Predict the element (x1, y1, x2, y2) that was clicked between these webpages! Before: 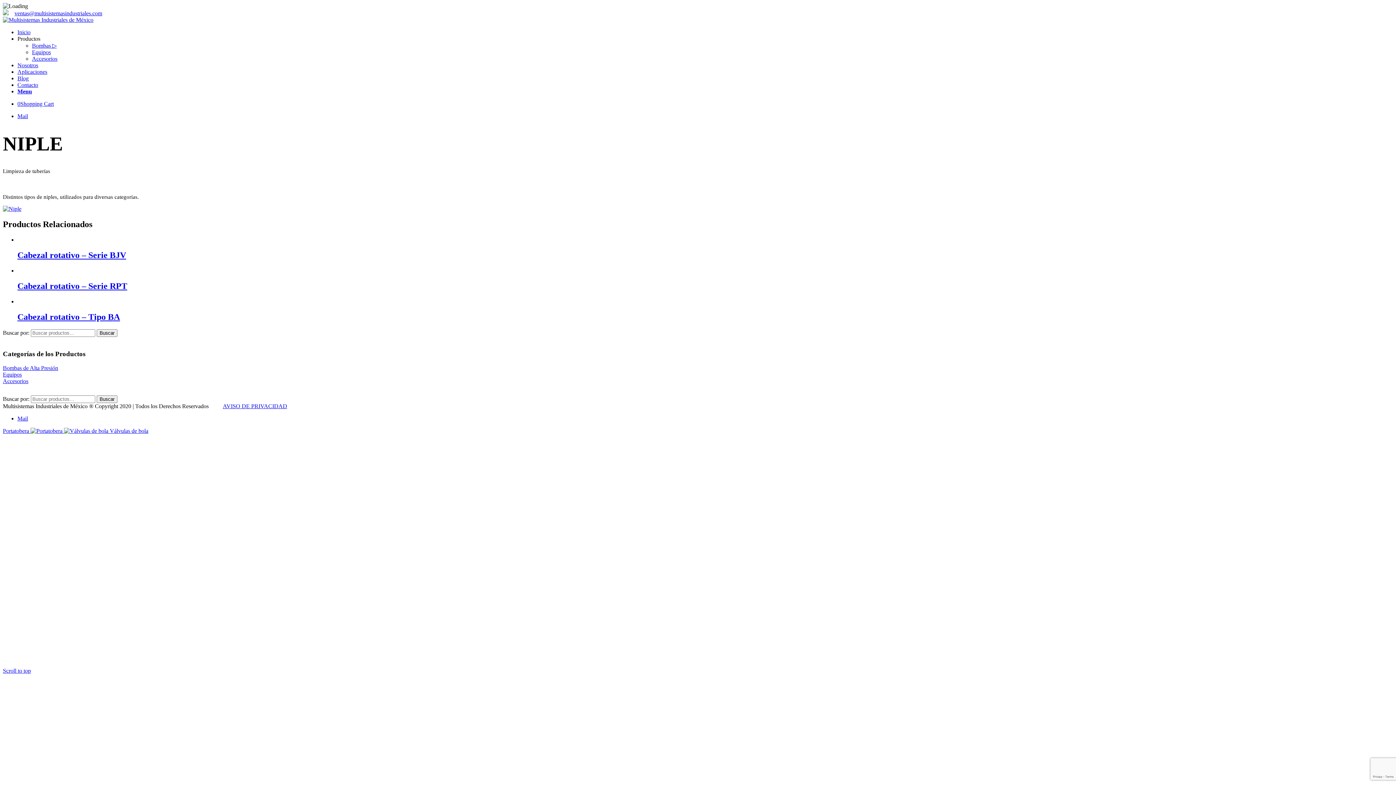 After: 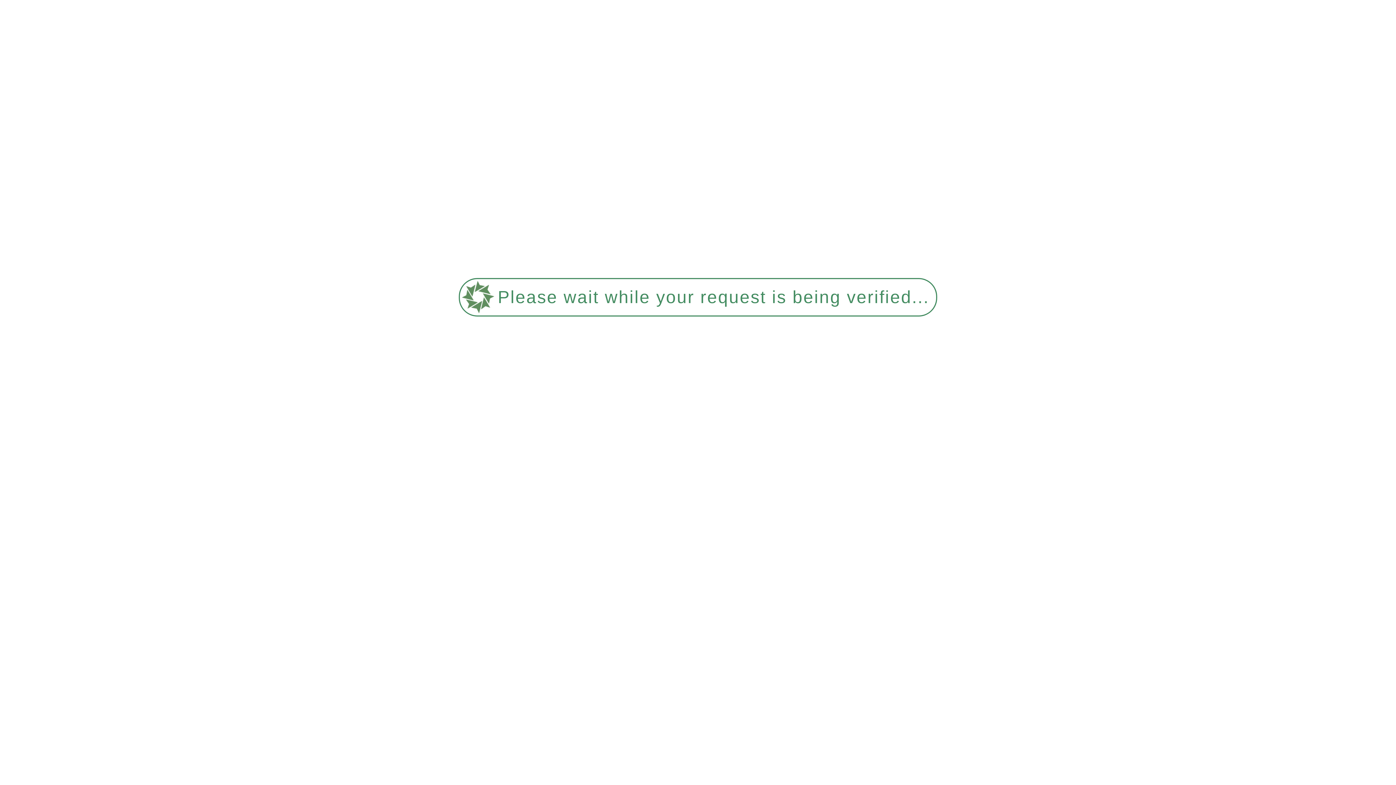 Action: bbox: (2, 365, 58, 371) label: Bombas de Alta Presión